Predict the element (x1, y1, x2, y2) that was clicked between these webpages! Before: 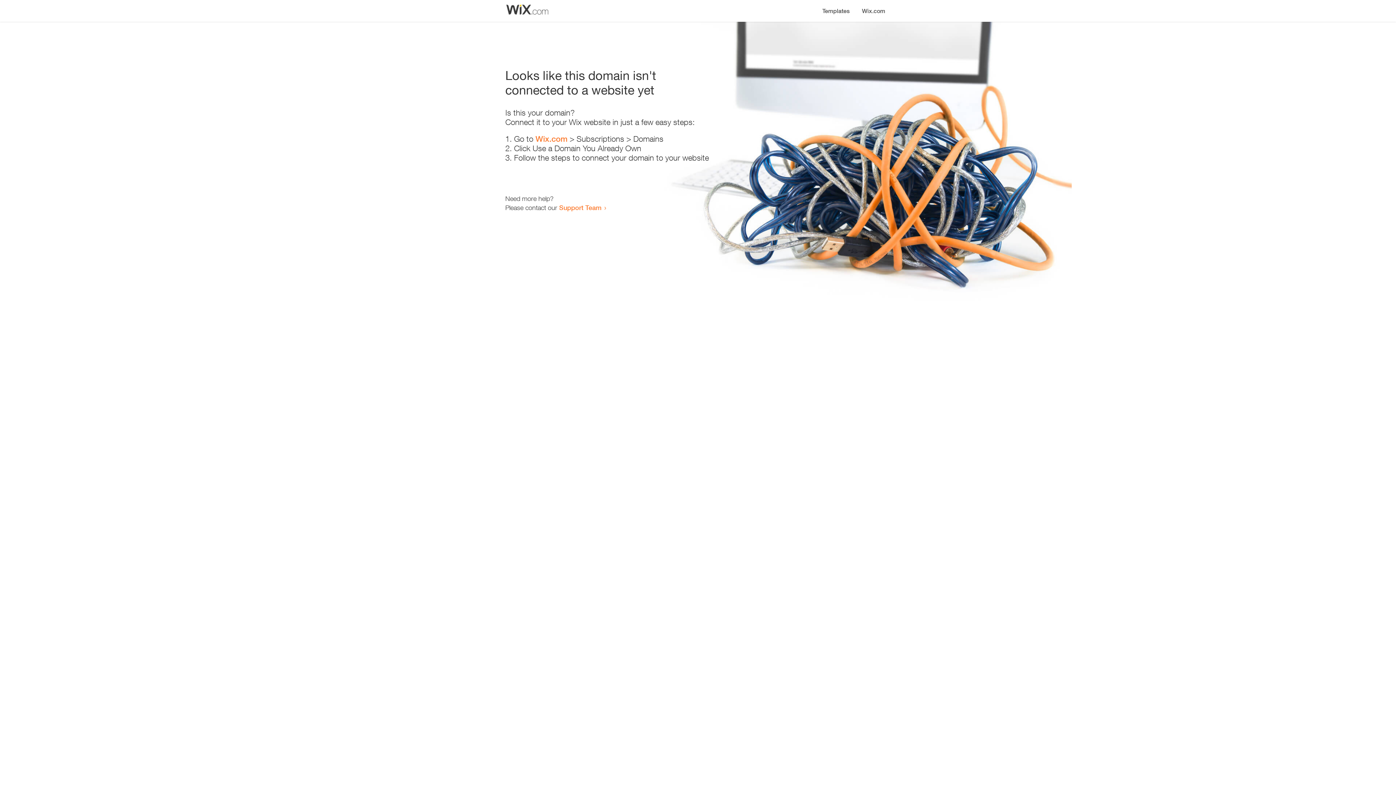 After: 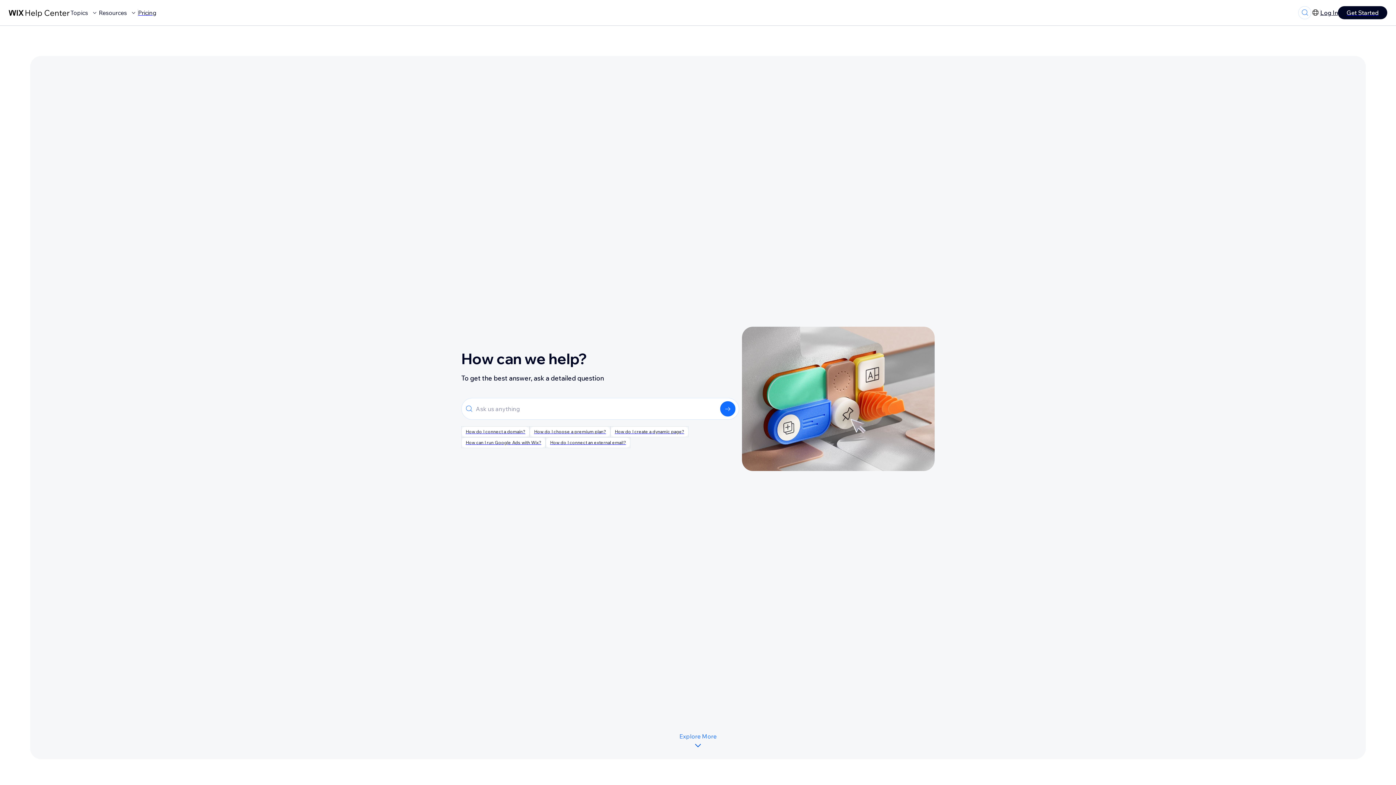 Action: bbox: (559, 203, 601, 211) label: Support Team